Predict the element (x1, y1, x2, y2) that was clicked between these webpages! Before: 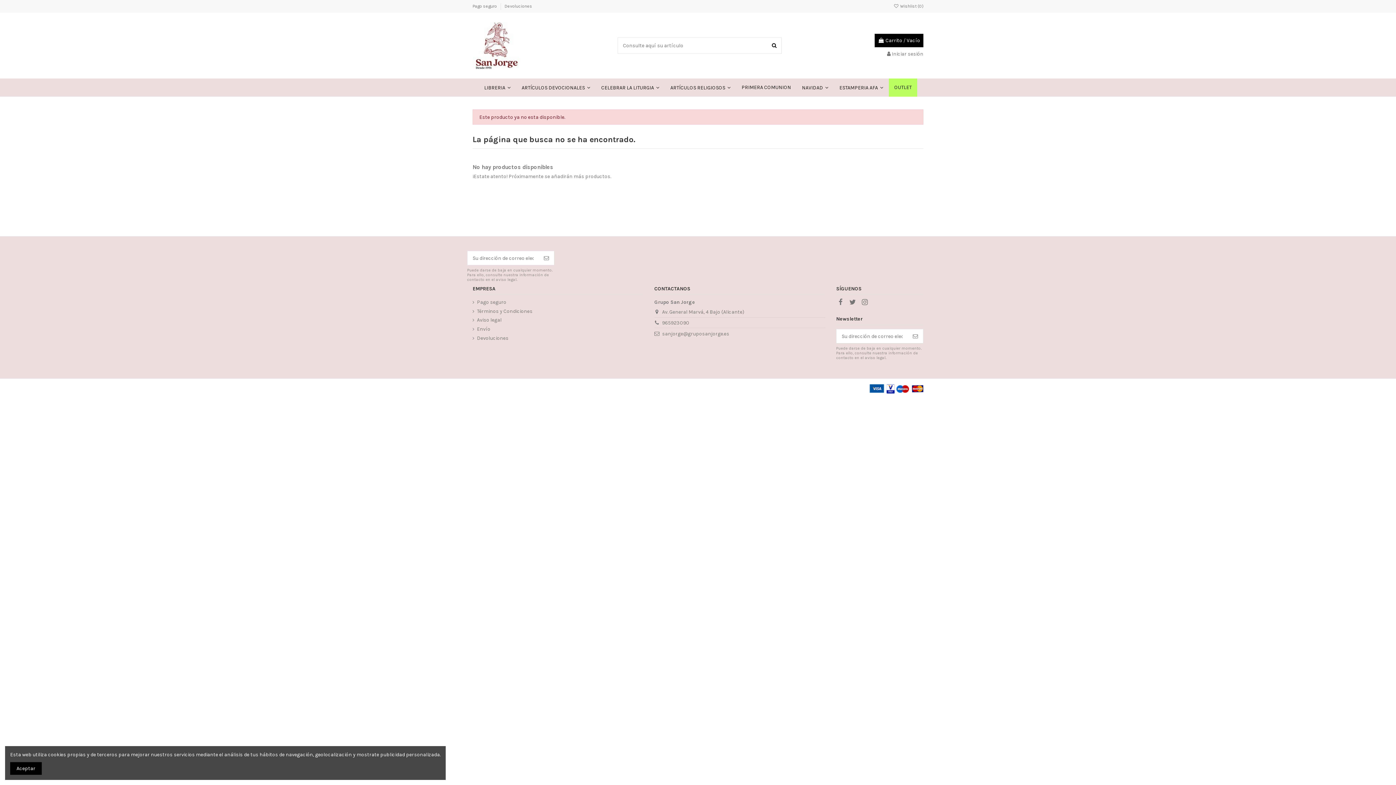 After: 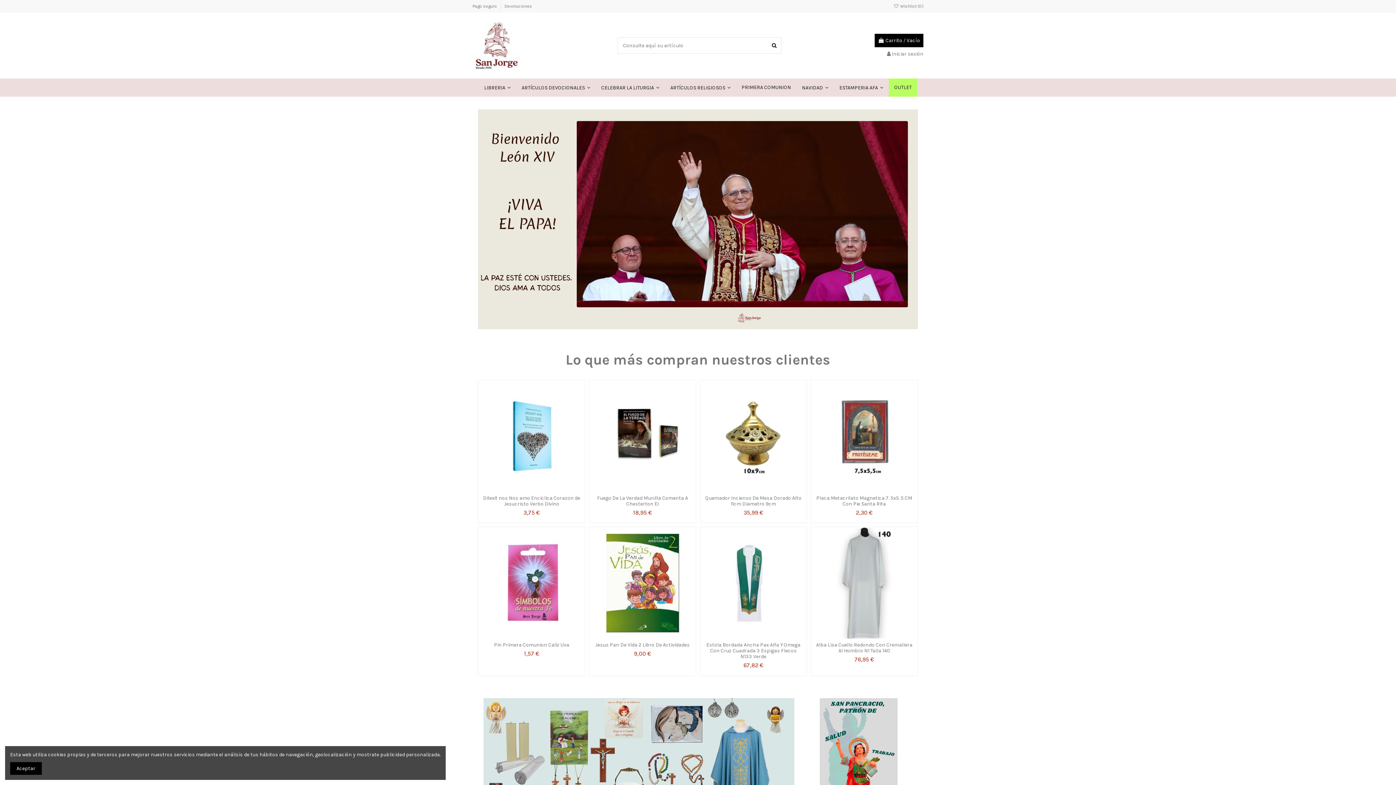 Action: bbox: (516, 78, 596, 96) label: ARTÍCULOS DEVOCIONALES 